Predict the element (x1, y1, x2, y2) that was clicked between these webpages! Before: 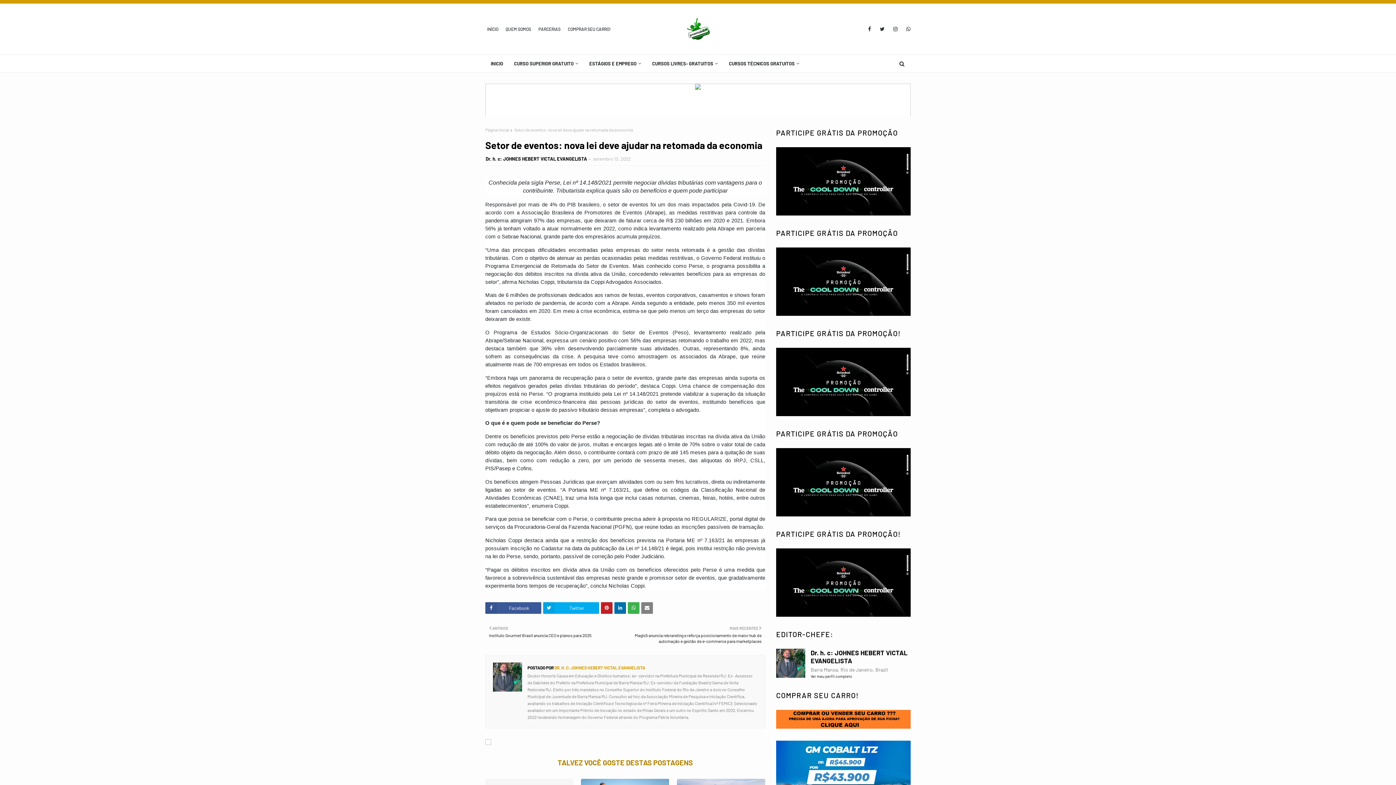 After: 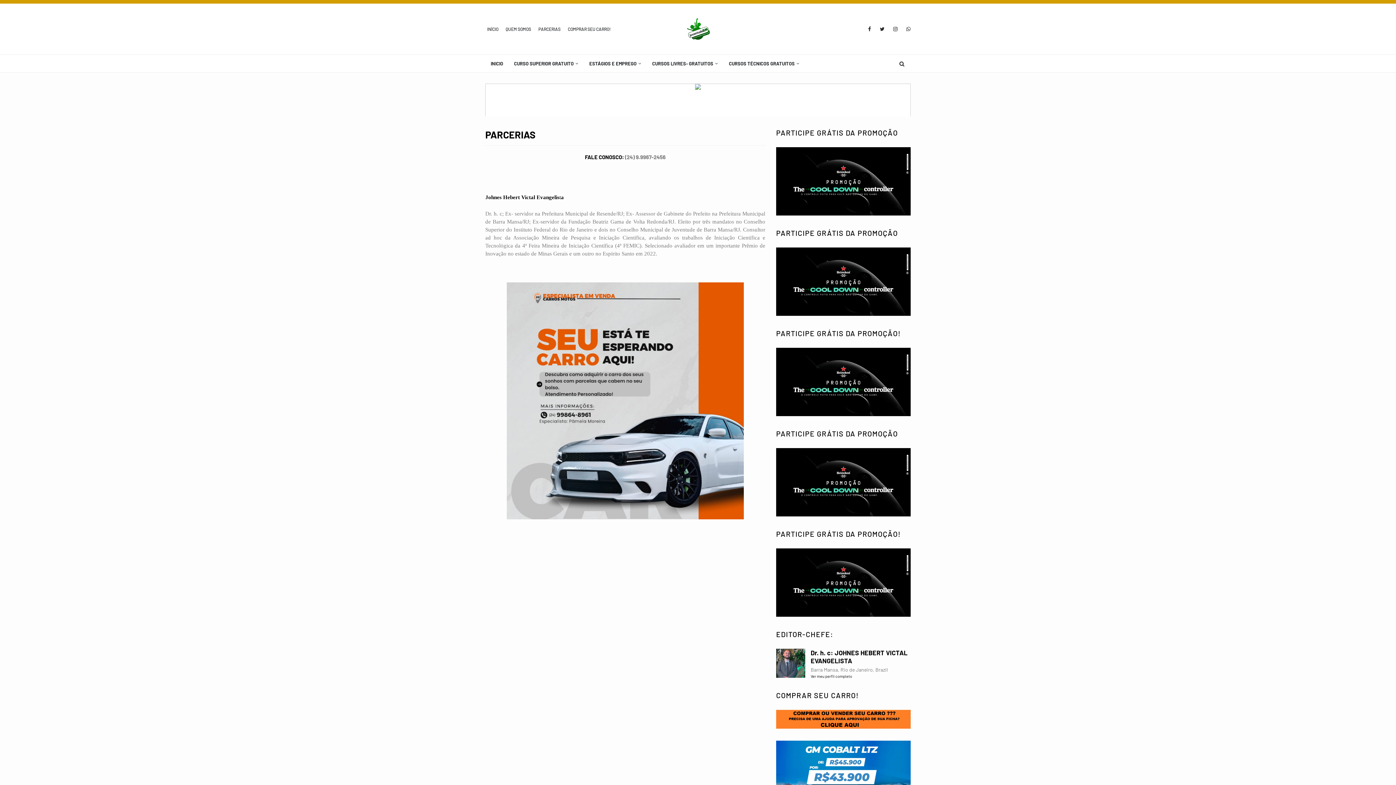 Action: bbox: (485, 740, 491, 746)